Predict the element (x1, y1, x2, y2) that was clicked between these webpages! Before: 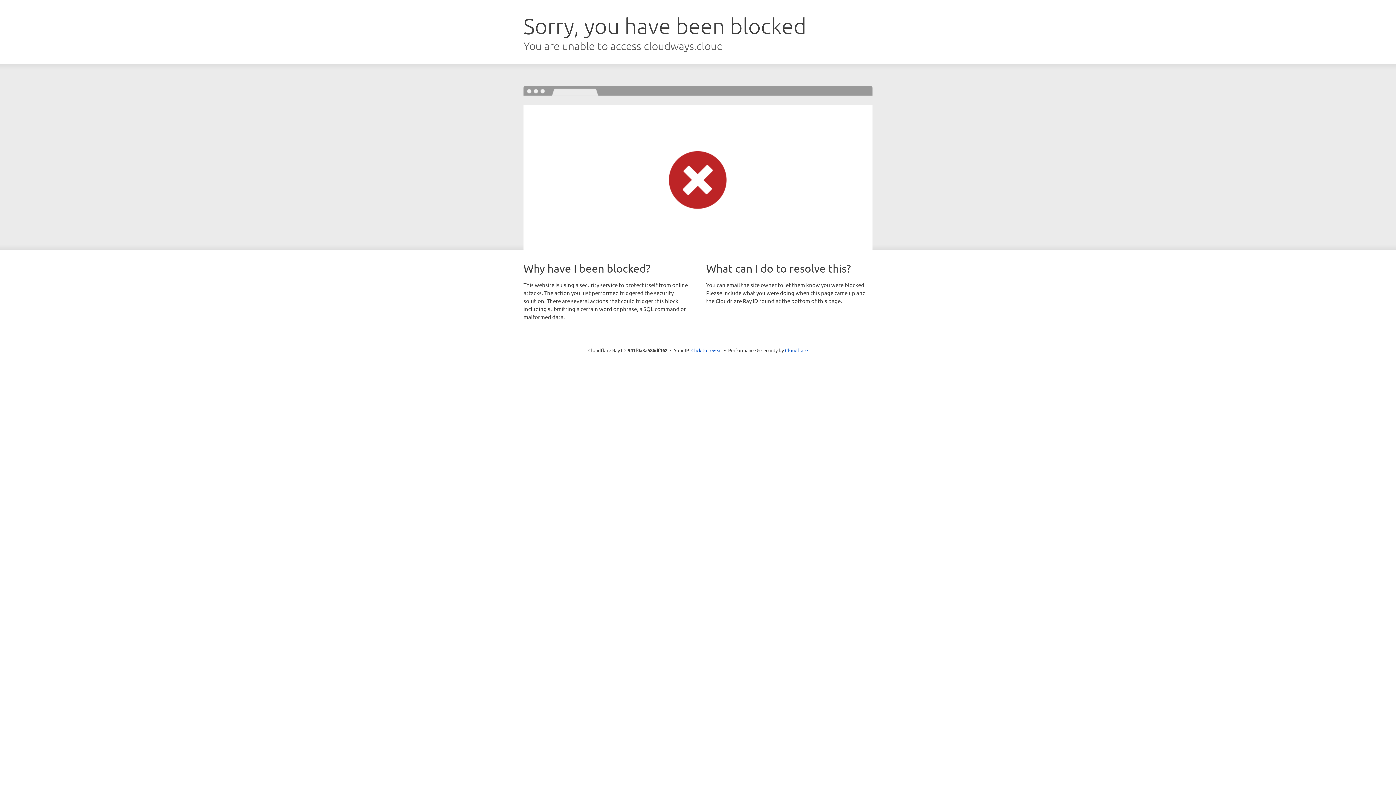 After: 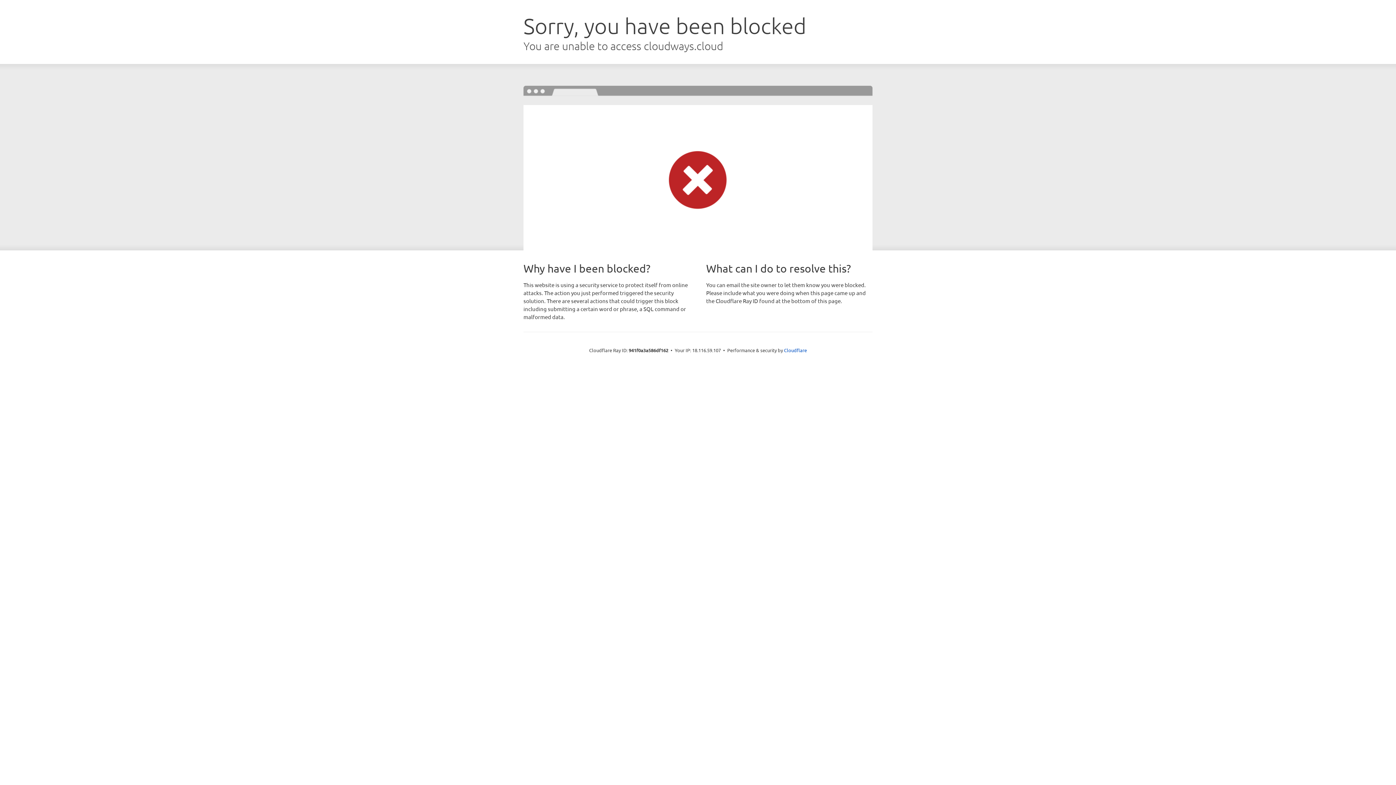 Action: bbox: (691, 346, 722, 353) label: Click to reveal